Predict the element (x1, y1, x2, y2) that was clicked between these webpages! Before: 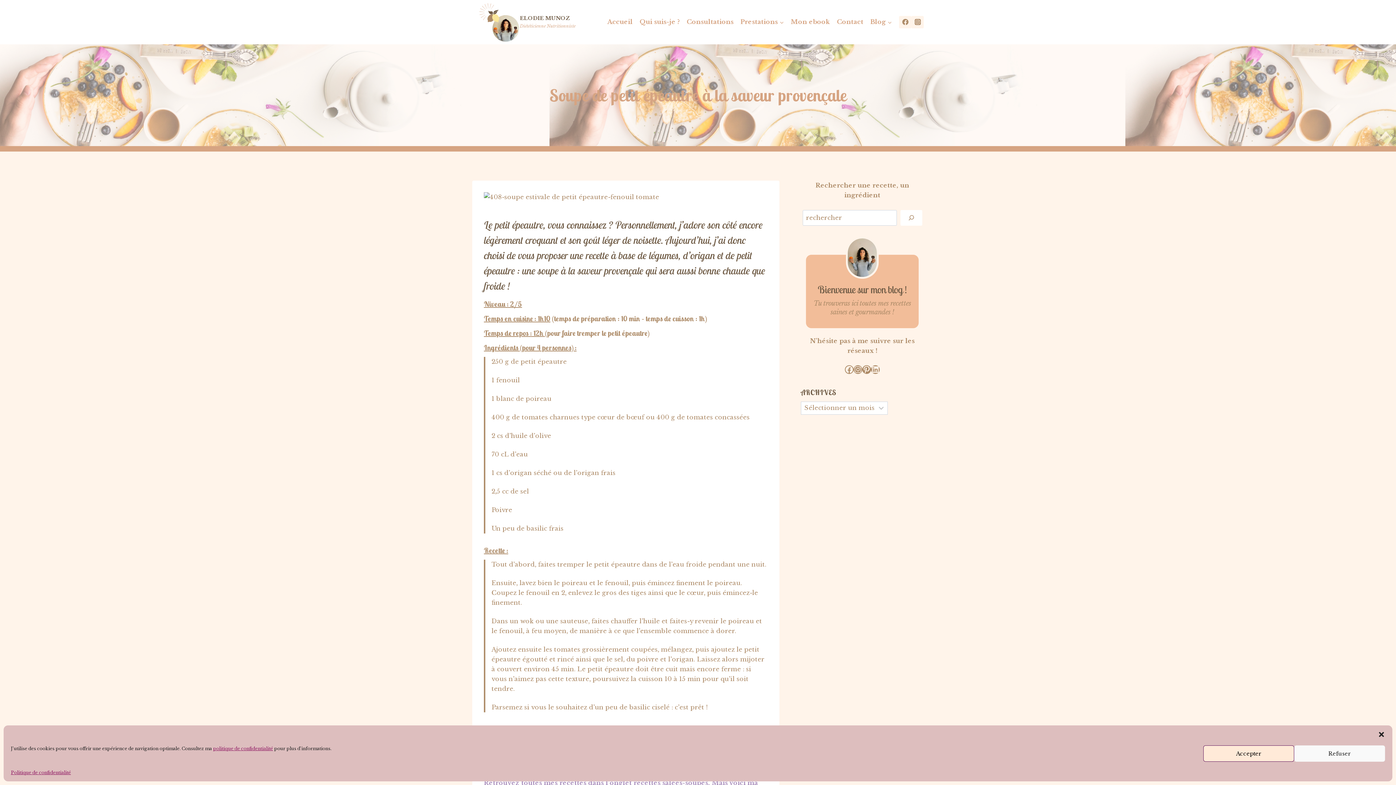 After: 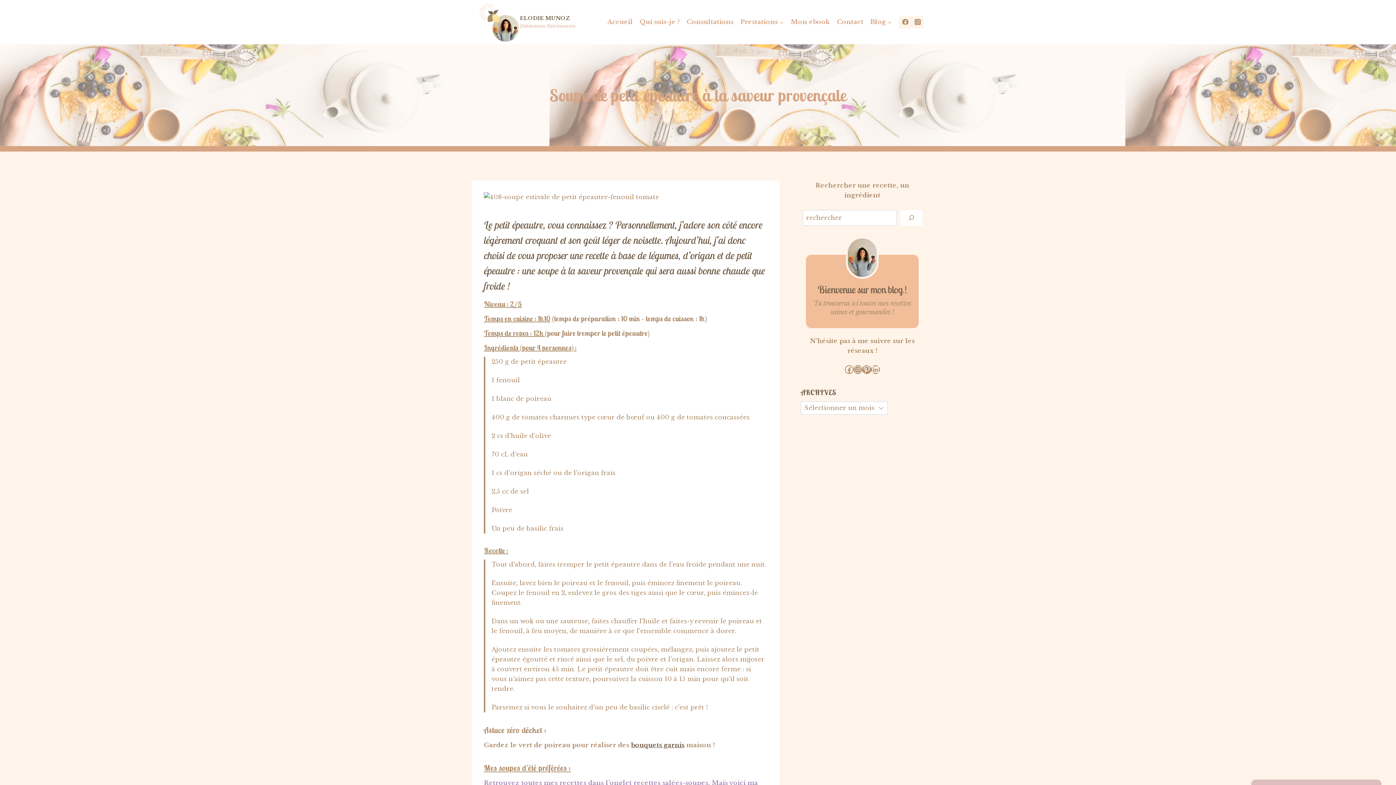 Action: bbox: (1378, 731, 1385, 738) label: Fermer la boîte de dialogue